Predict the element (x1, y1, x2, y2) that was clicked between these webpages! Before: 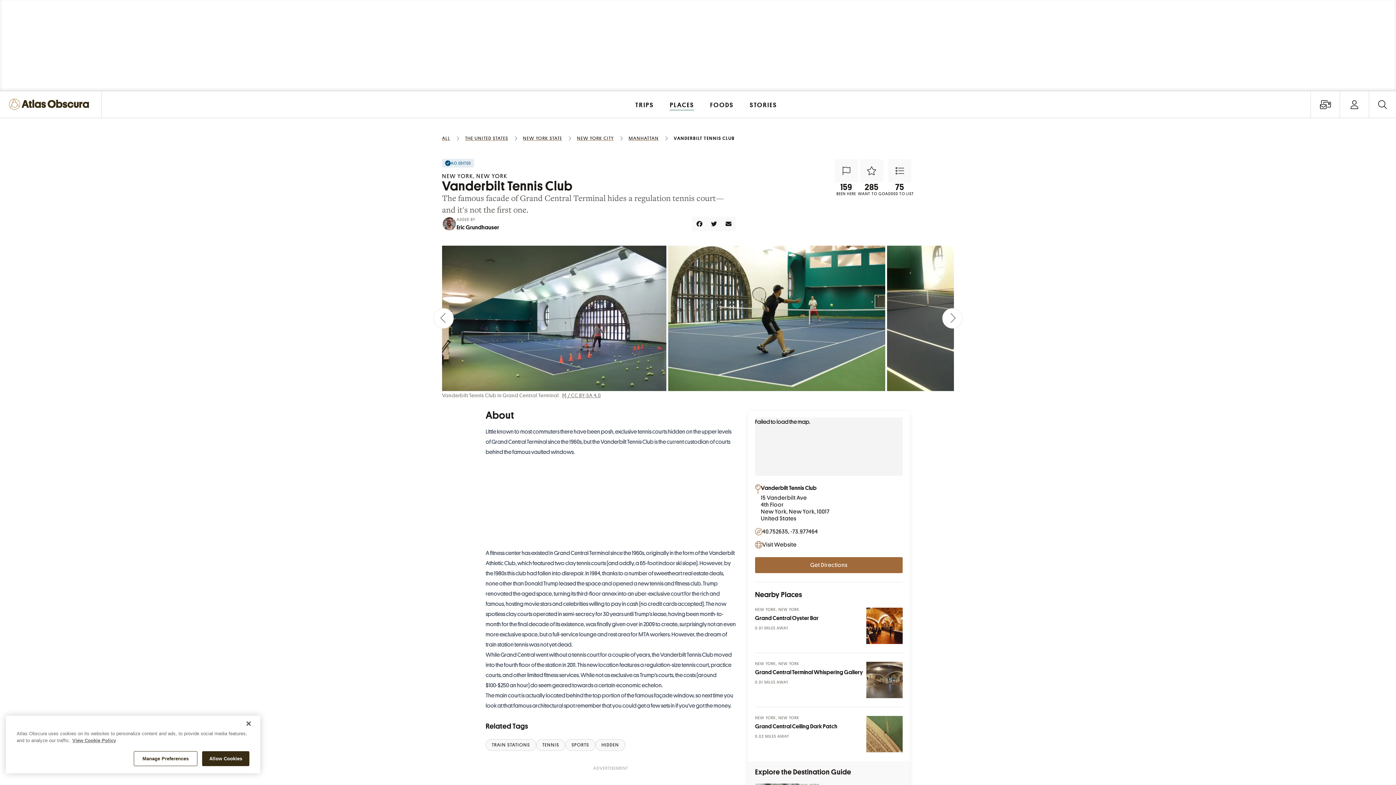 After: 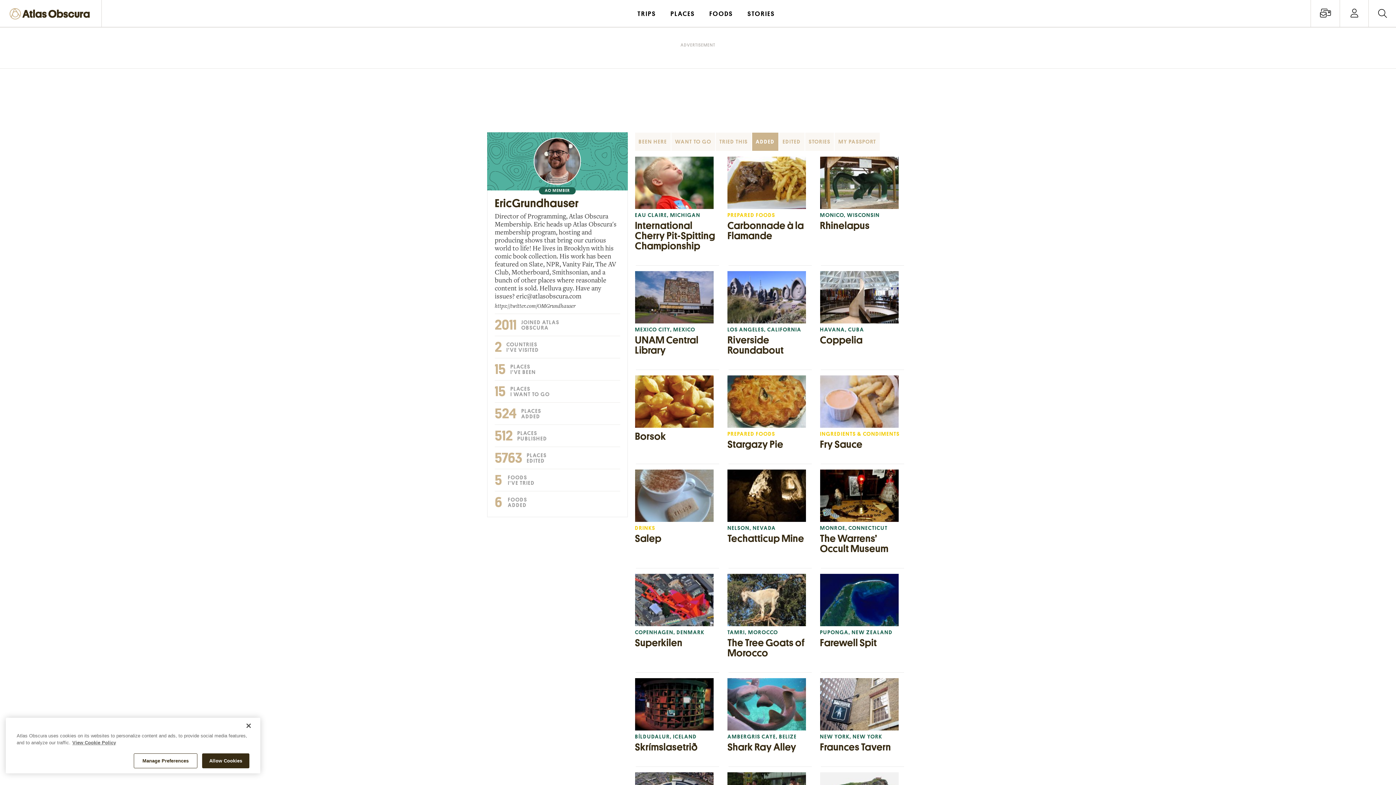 Action: label: Eric Grundhauser bbox: (456, 224, 499, 231)